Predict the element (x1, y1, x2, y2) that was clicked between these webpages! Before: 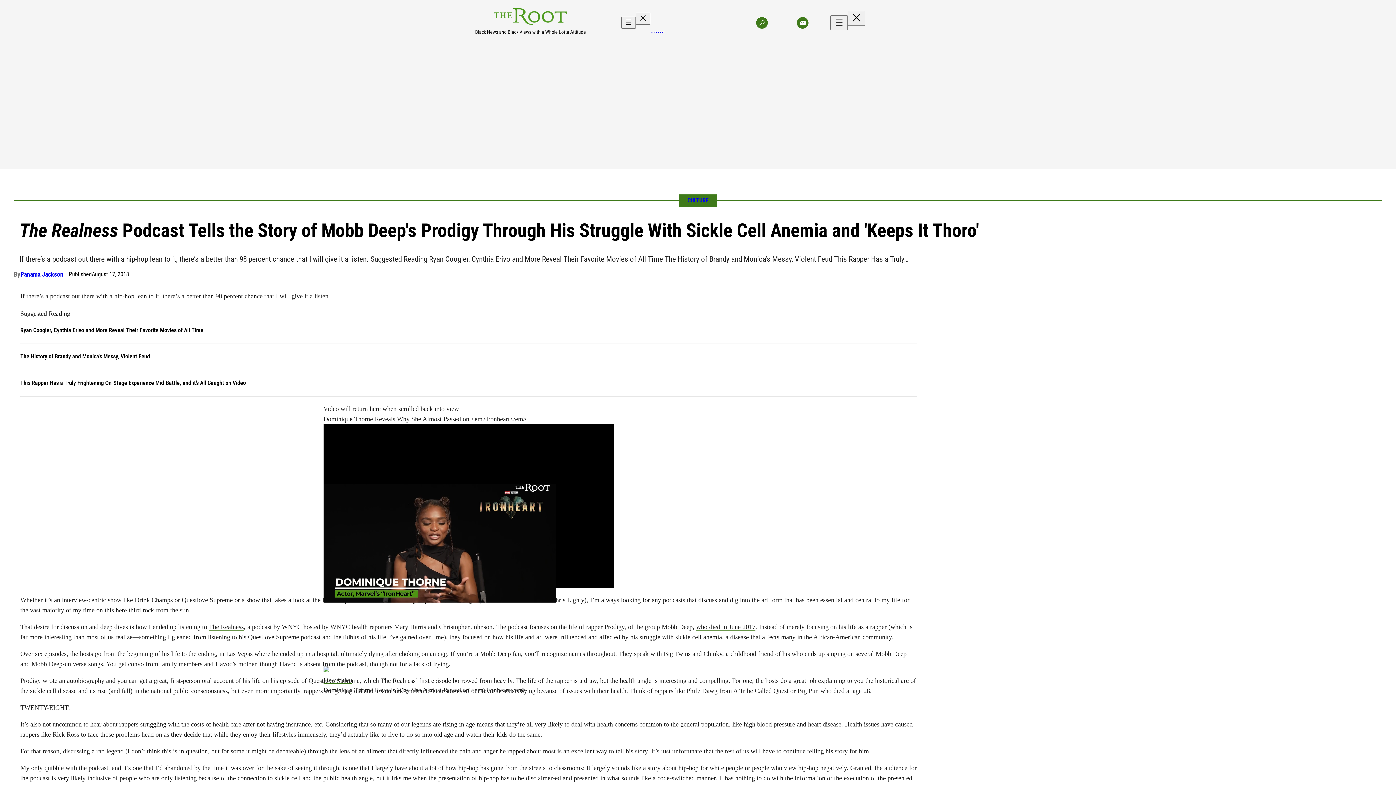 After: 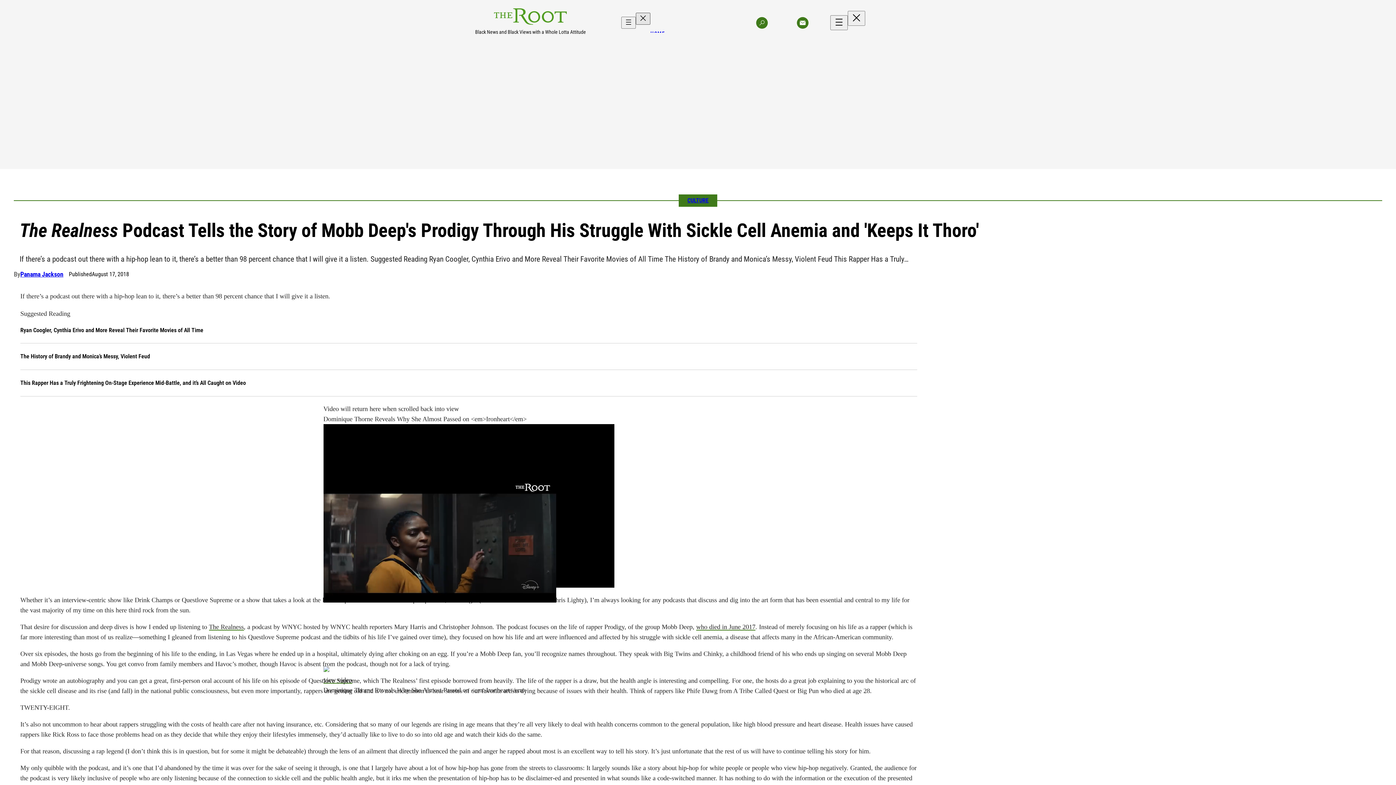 Action: bbox: (636, 12, 650, 24) label: Close menu